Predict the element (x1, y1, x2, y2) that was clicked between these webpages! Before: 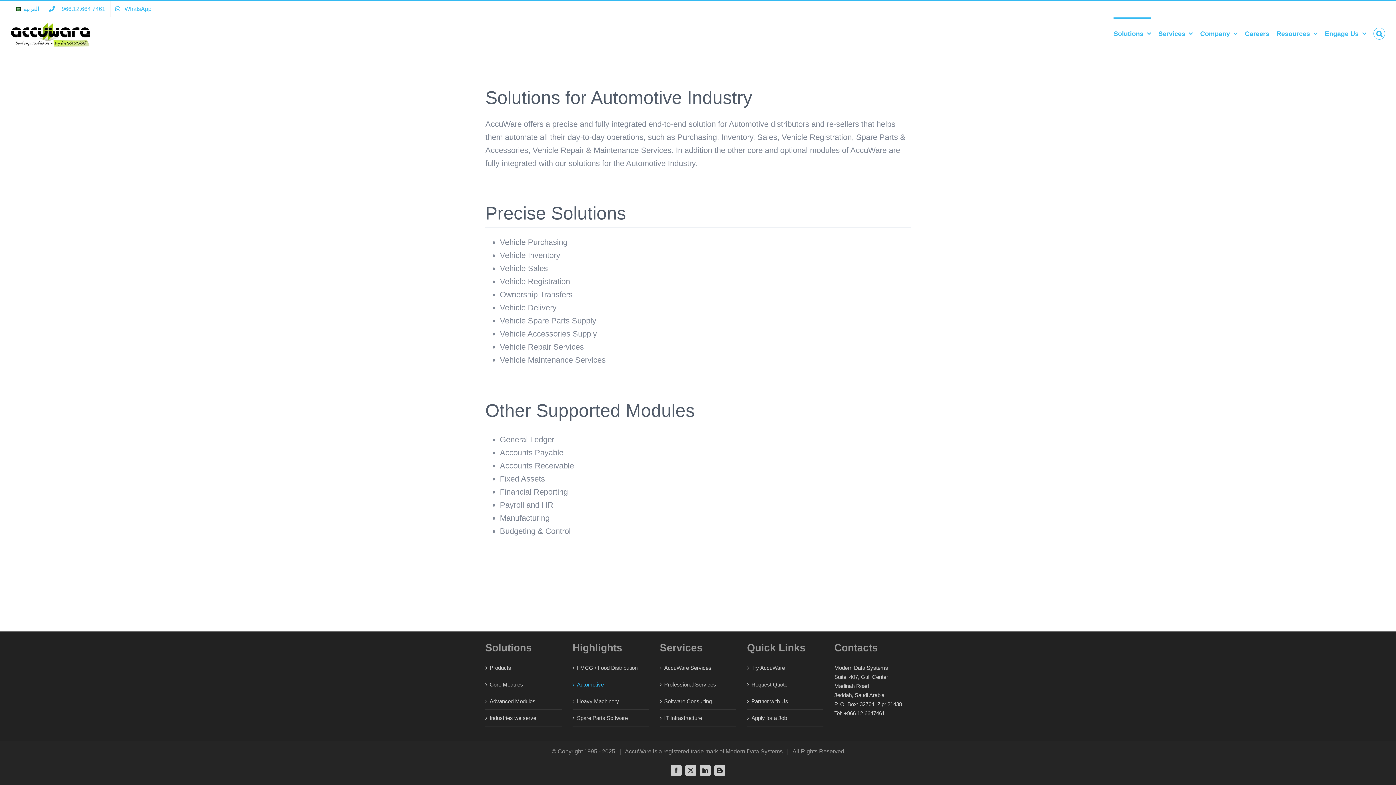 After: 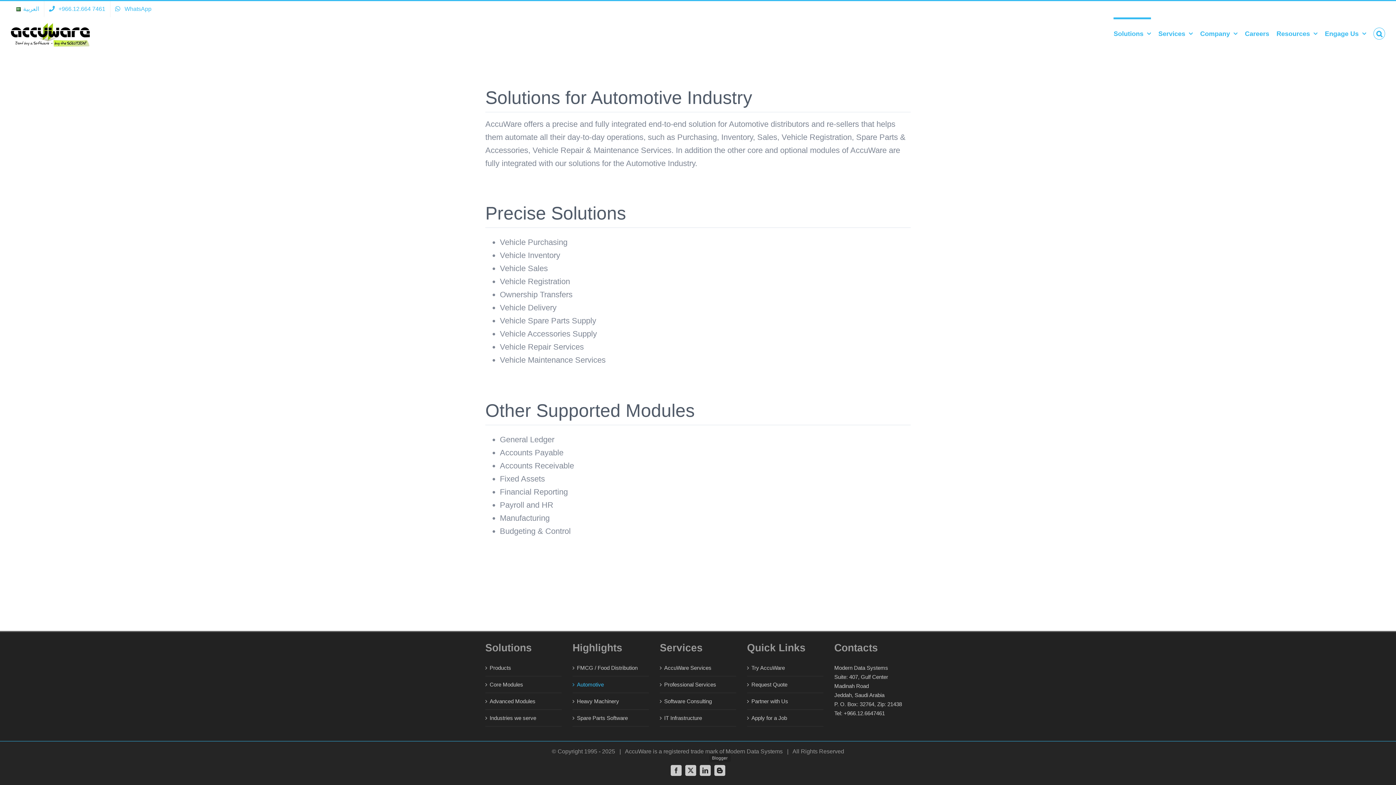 Action: label: Blogger bbox: (714, 765, 725, 776)